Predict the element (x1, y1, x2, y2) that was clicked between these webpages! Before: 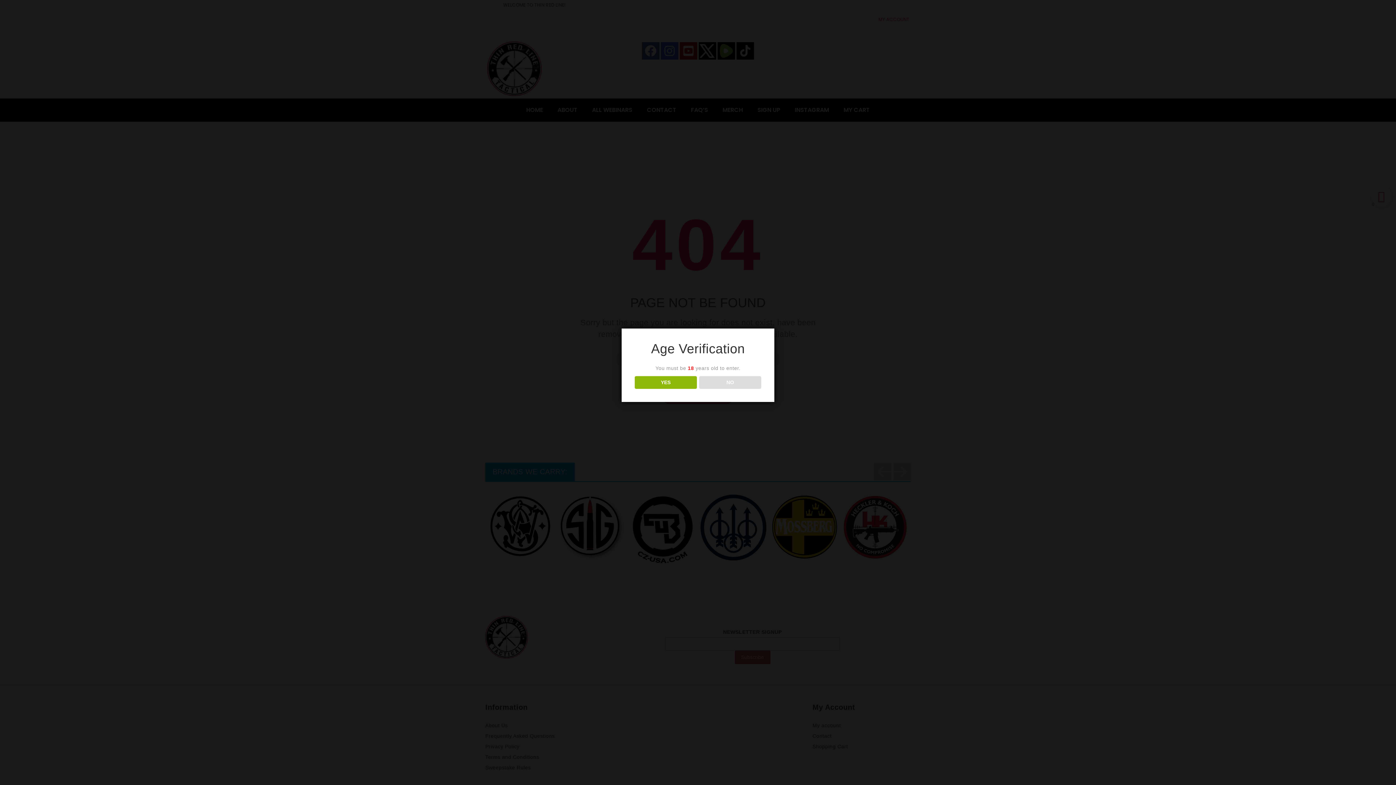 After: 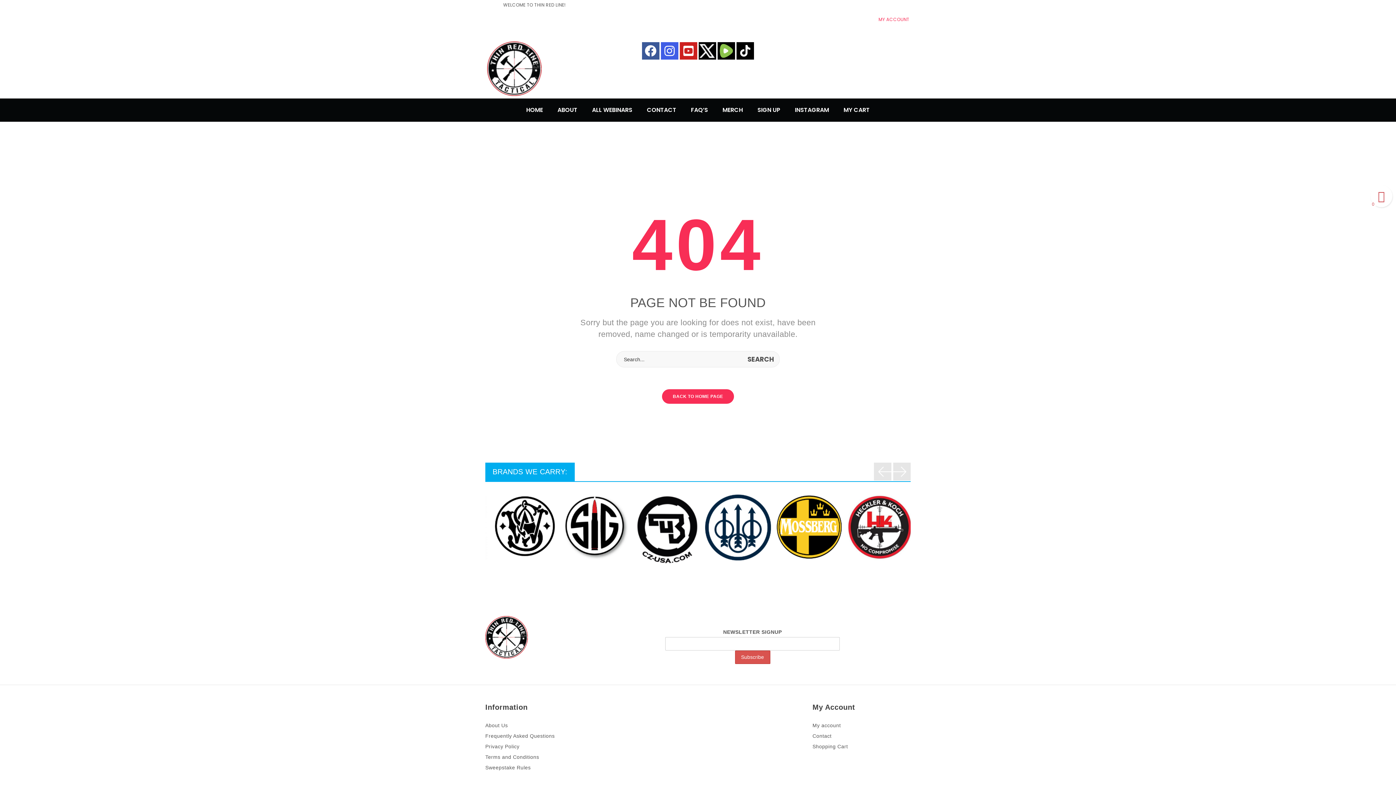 Action: bbox: (634, 376, 696, 389) label: YES